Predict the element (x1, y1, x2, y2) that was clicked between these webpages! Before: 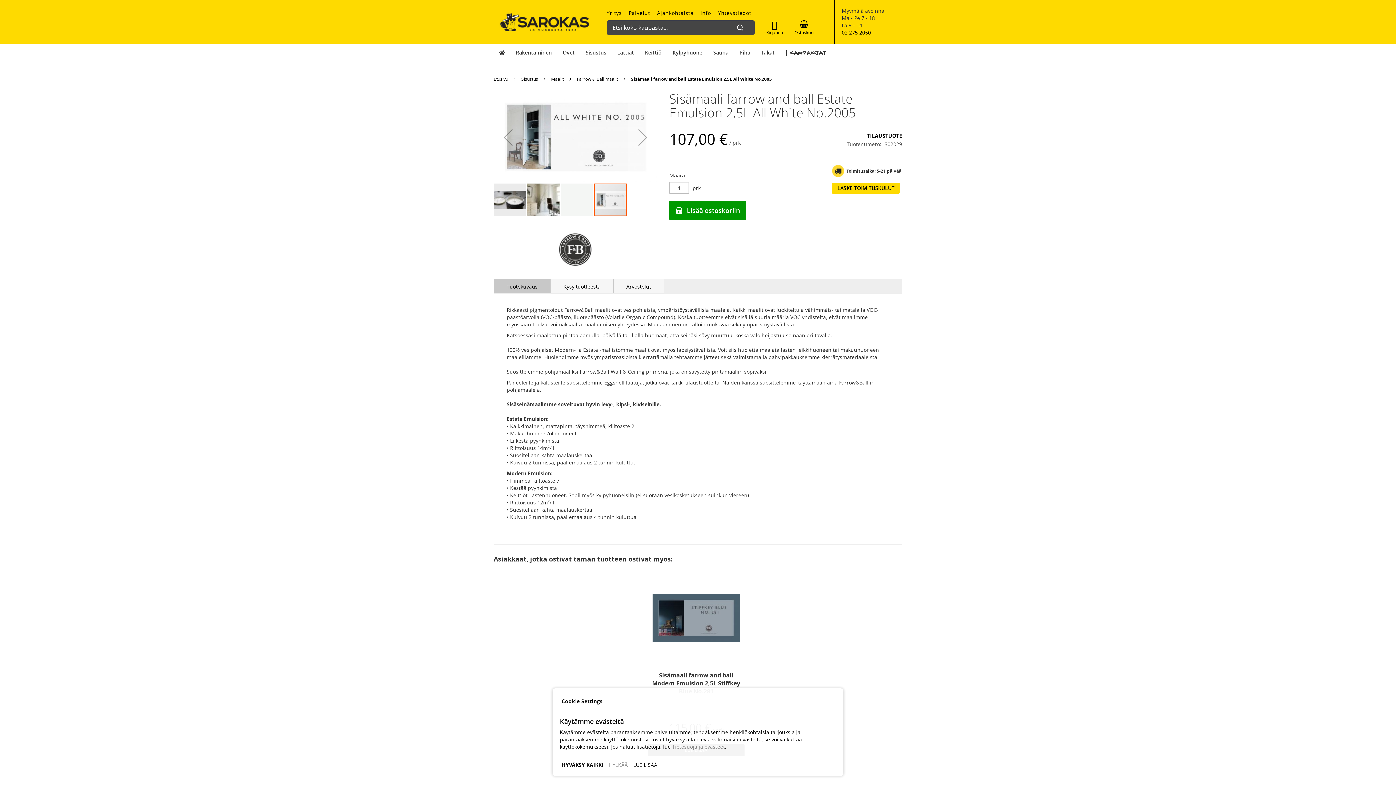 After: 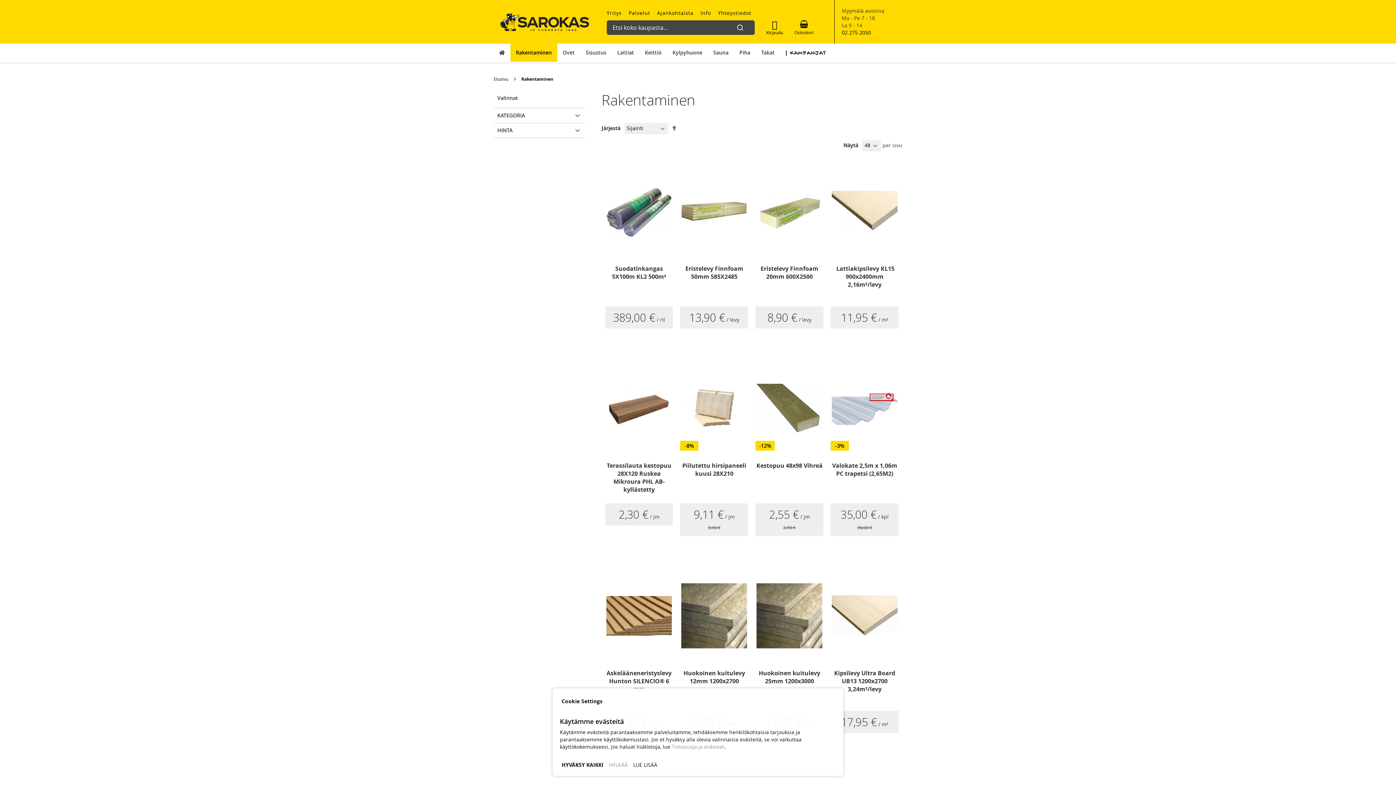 Action: label: Rakentaminen bbox: (510, 43, 557, 61)